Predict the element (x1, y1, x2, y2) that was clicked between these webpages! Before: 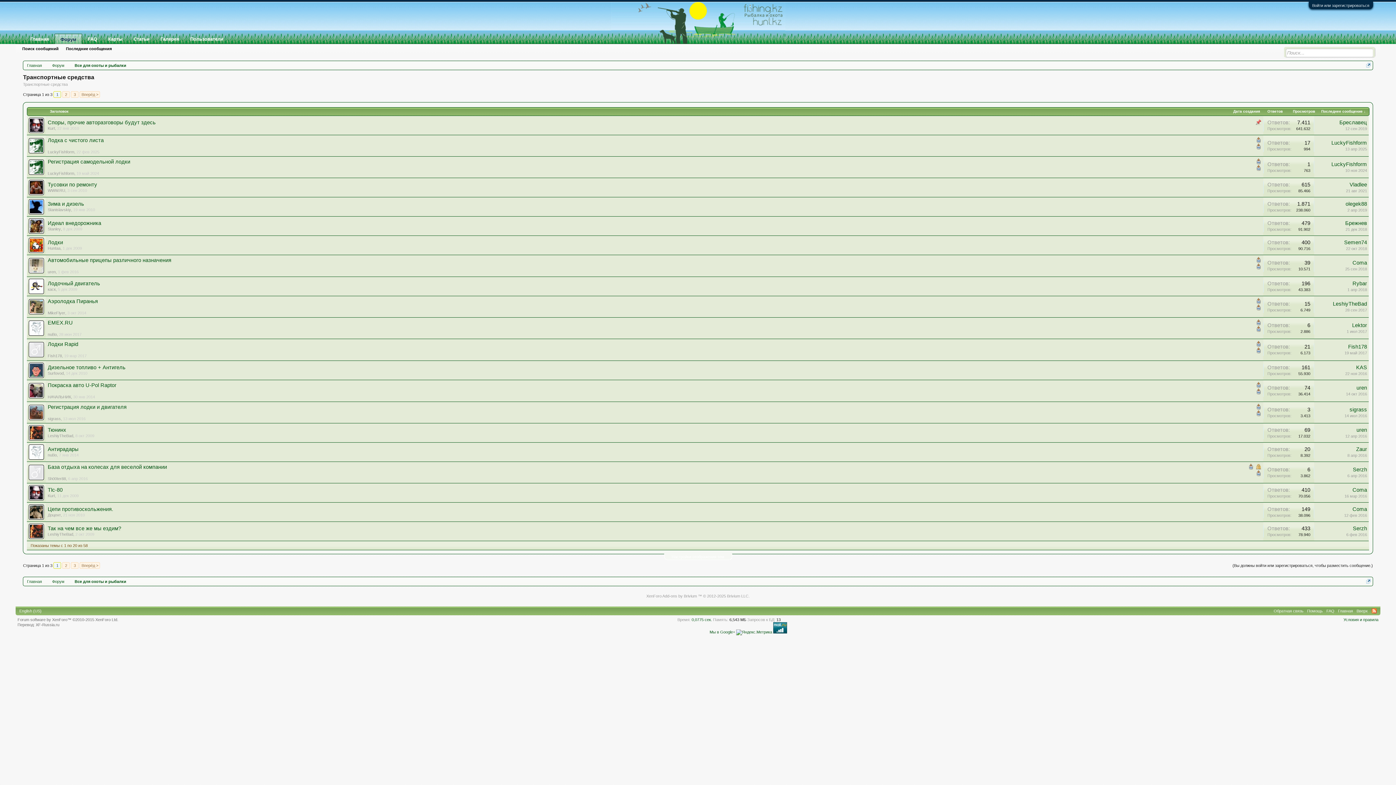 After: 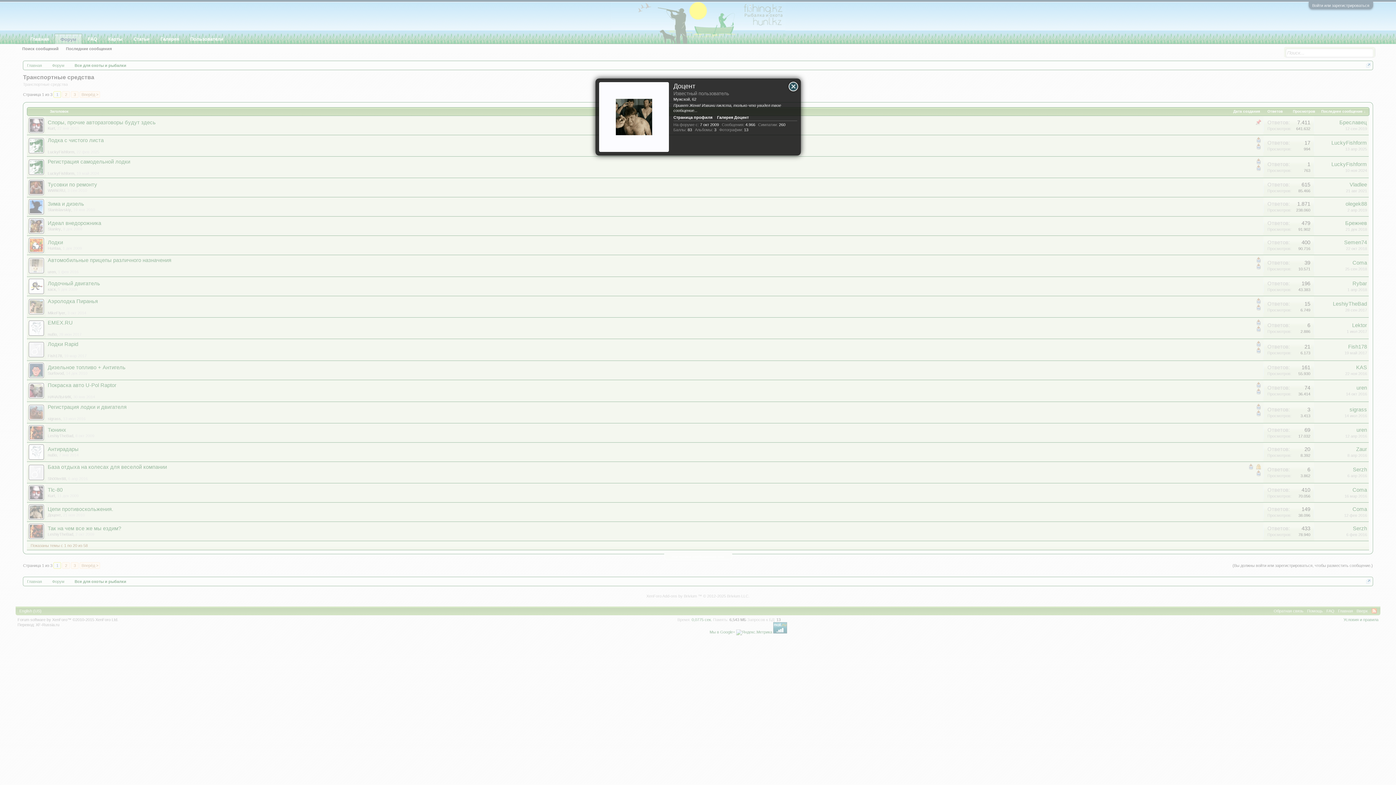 Action: label: Доцент bbox: (47, 513, 60, 517)